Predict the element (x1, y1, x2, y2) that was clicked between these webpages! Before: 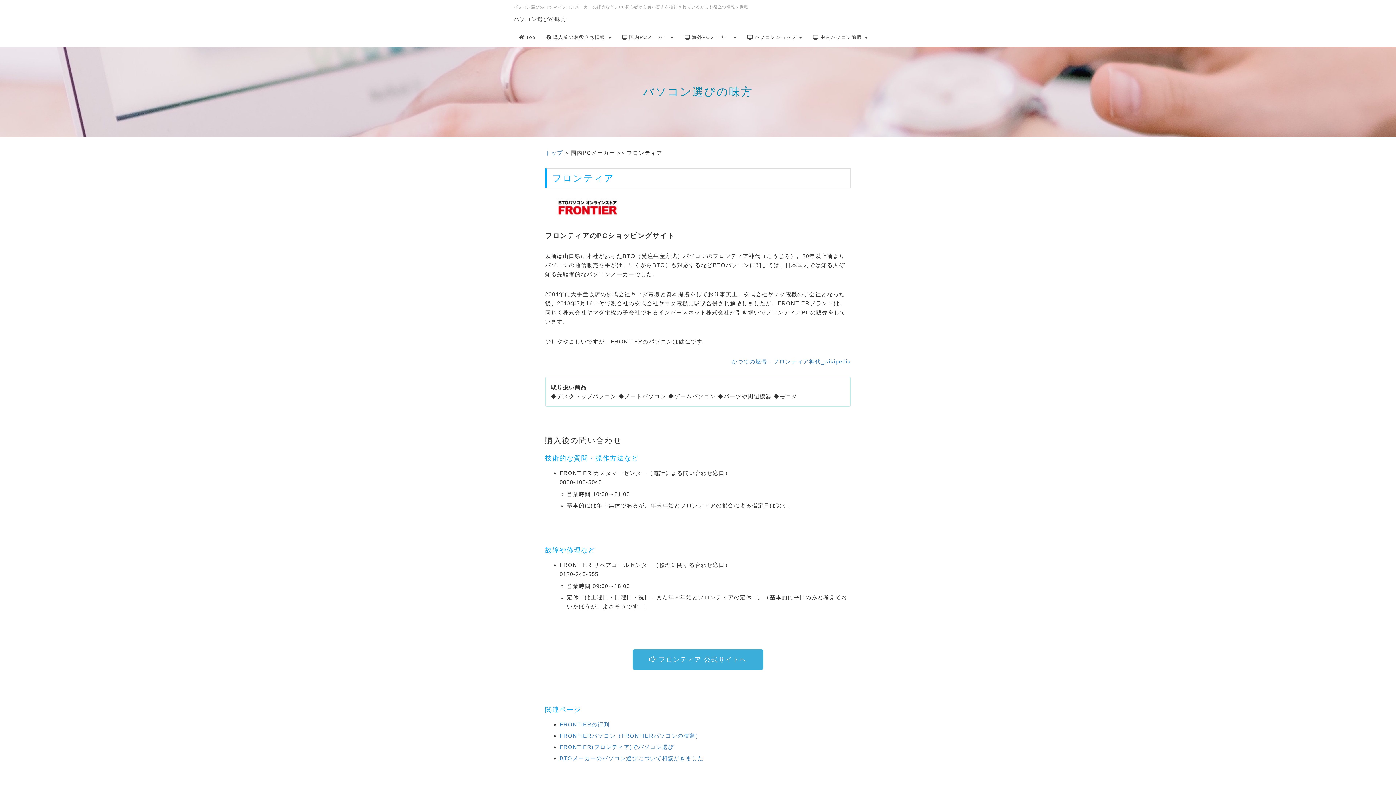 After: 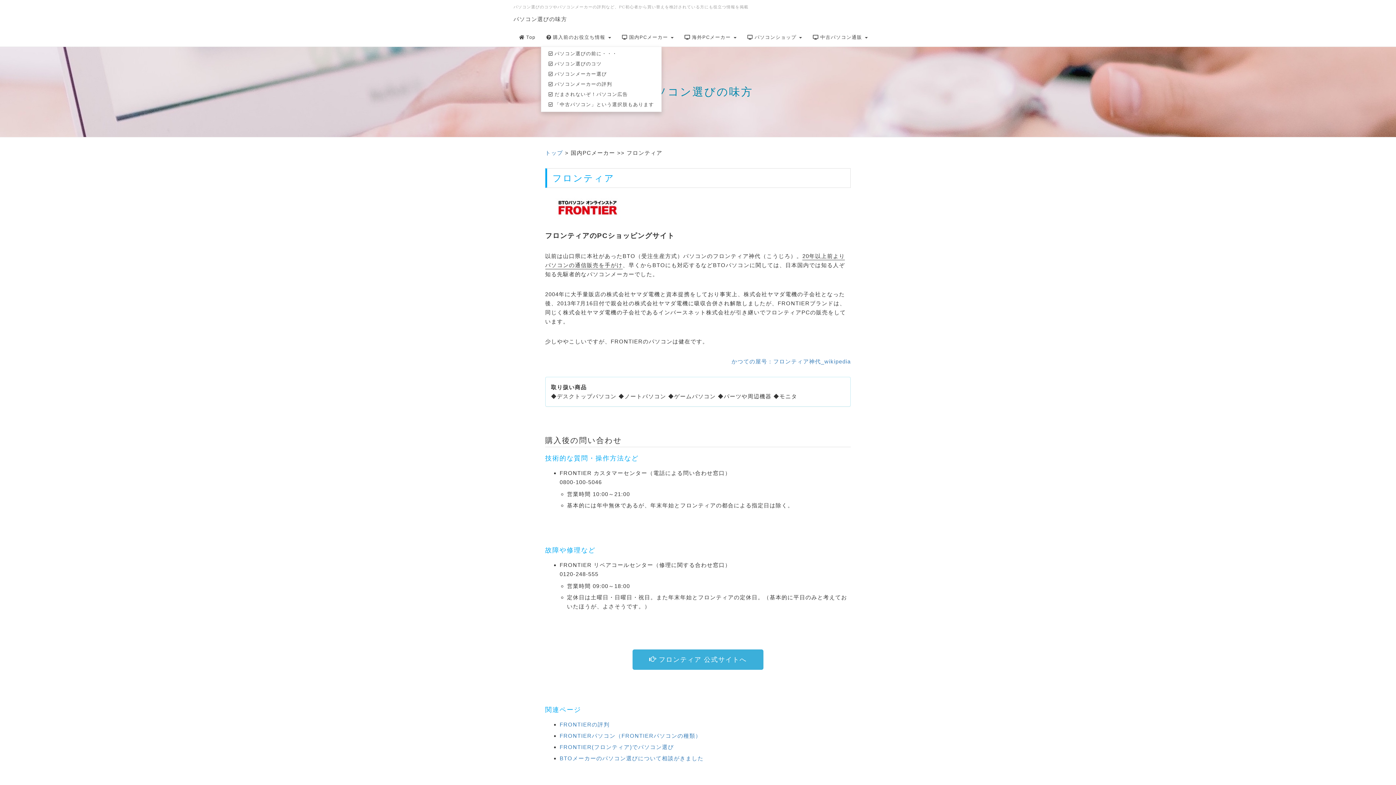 Action: bbox: (540, 28, 616, 46) label:  購入前のお役立ち情報 